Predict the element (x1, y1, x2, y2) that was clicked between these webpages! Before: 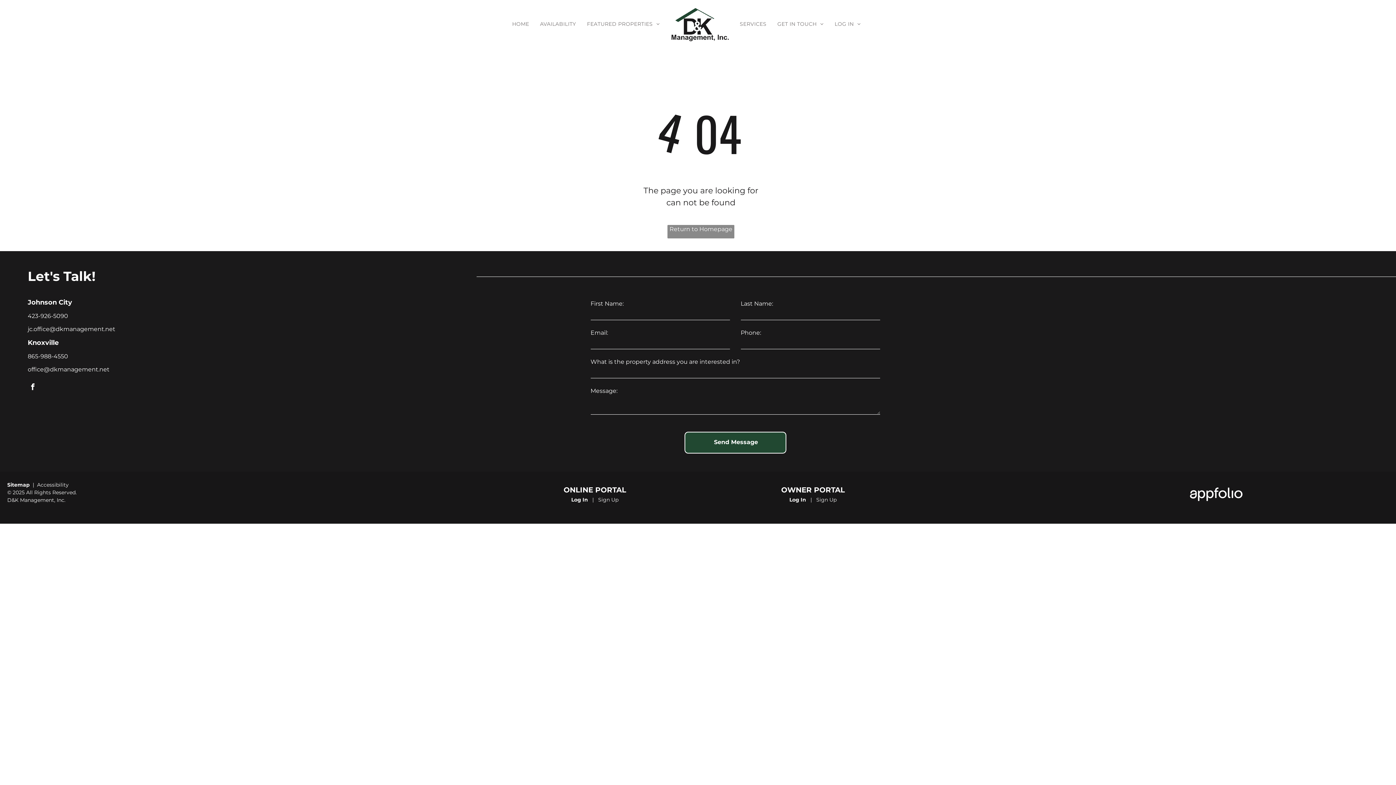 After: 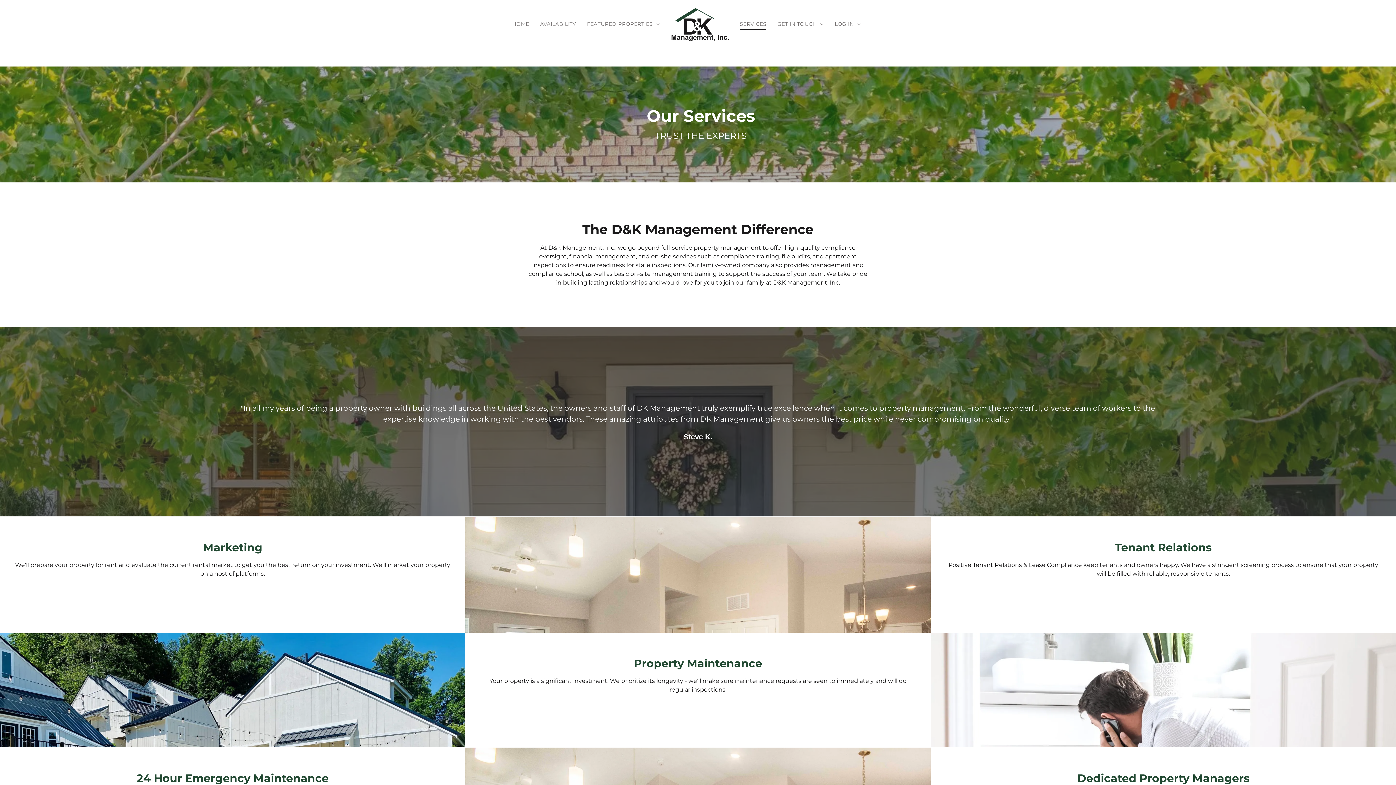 Action: bbox: (734, 18, 772, 30) label: SERVICES